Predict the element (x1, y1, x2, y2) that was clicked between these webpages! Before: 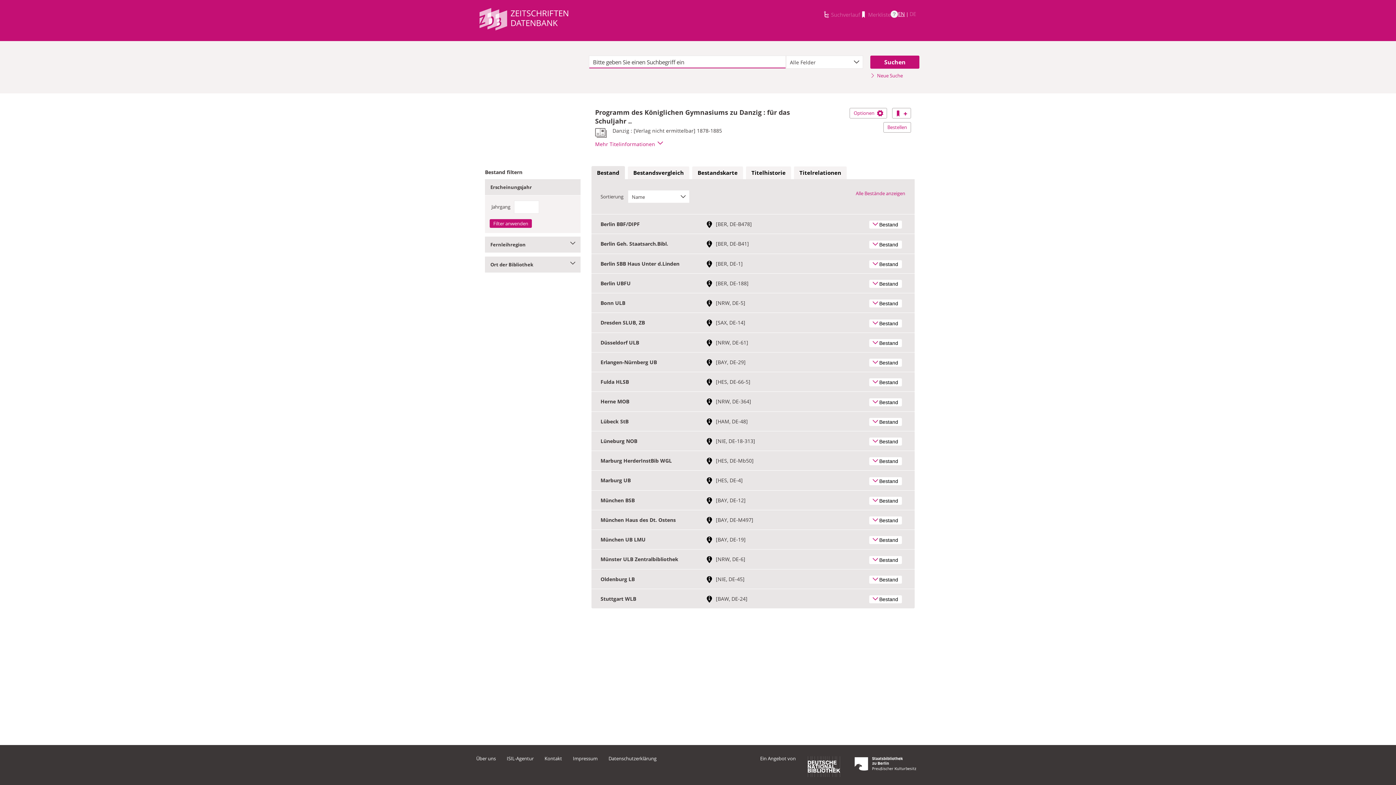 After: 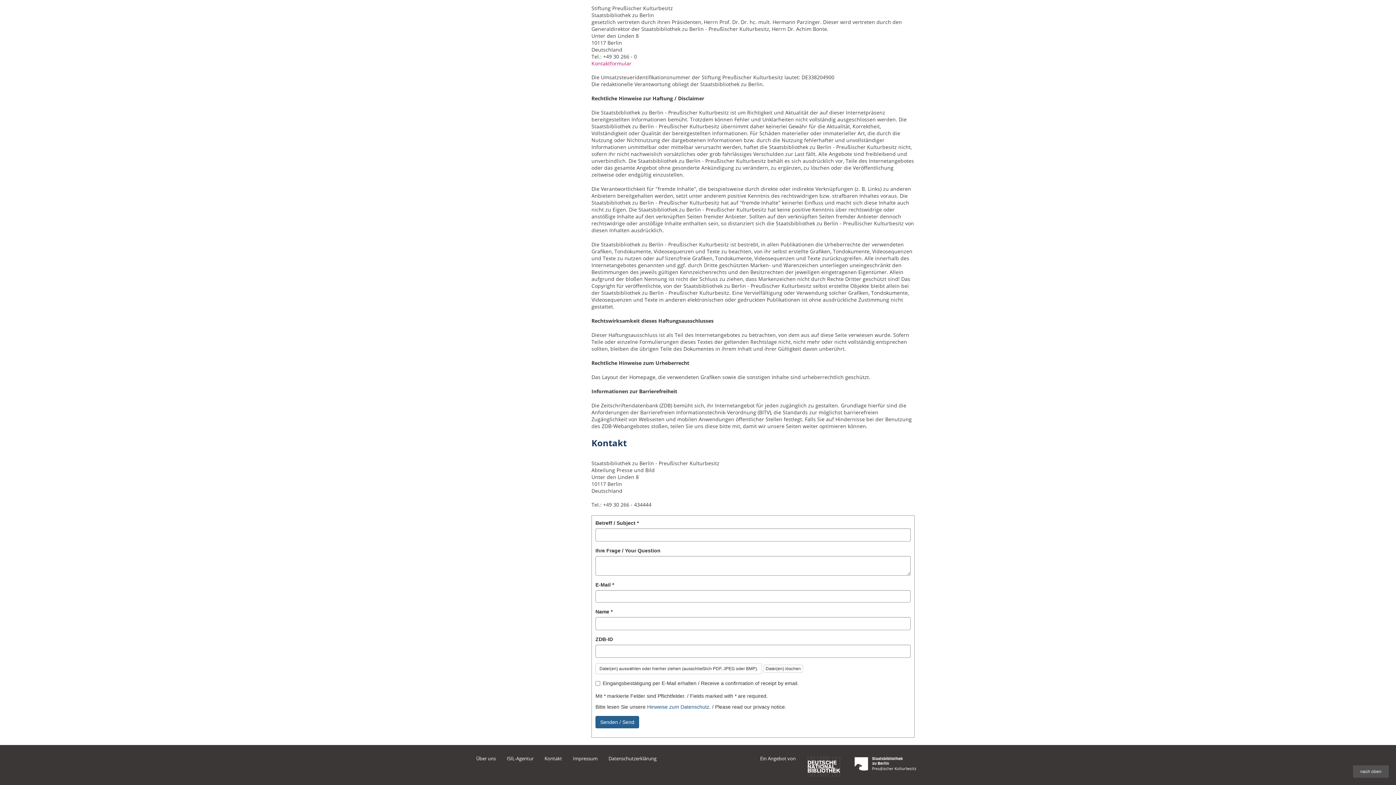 Action: bbox: (544, 755, 562, 762) label: Kontakt